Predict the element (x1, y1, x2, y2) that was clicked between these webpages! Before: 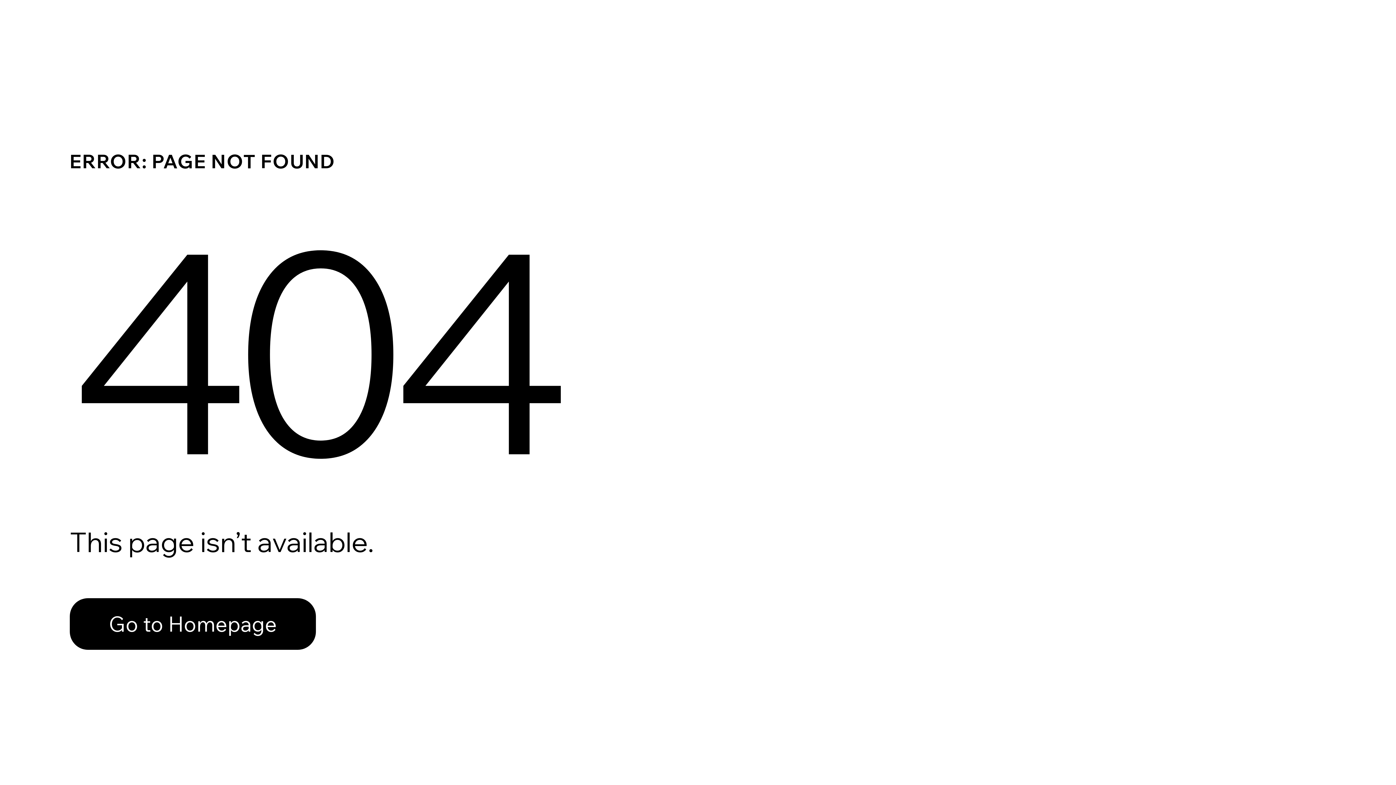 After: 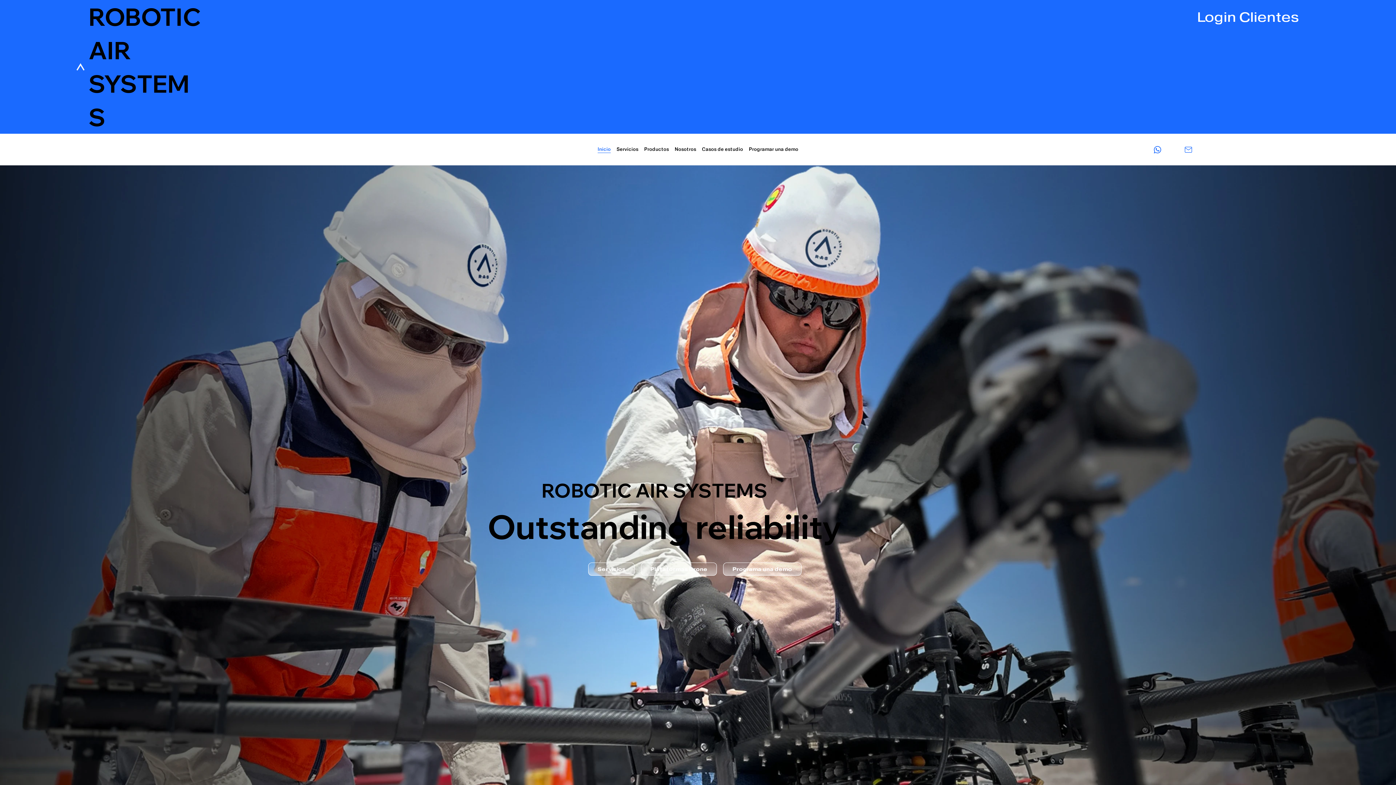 Action: bbox: (69, 582, 768, 659) label: Go to Homepage